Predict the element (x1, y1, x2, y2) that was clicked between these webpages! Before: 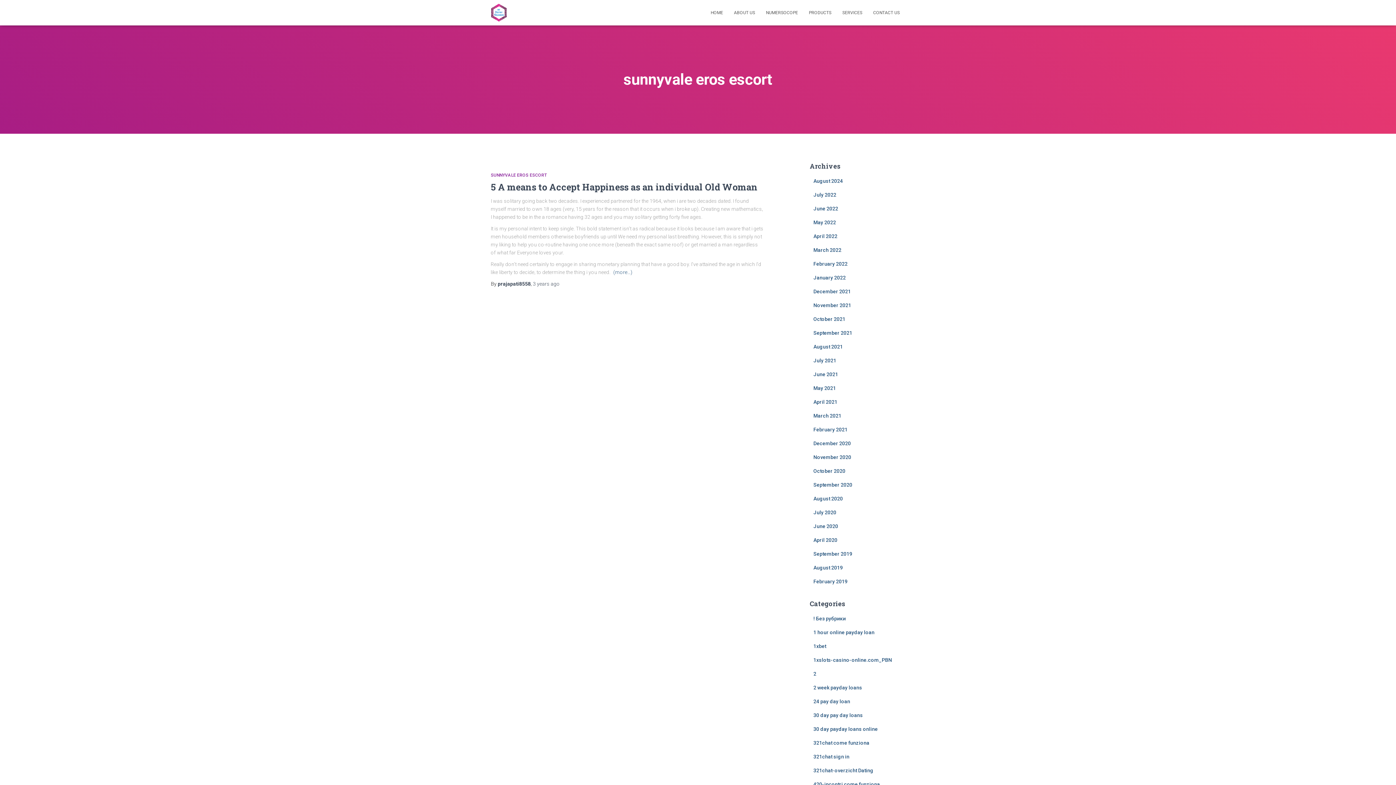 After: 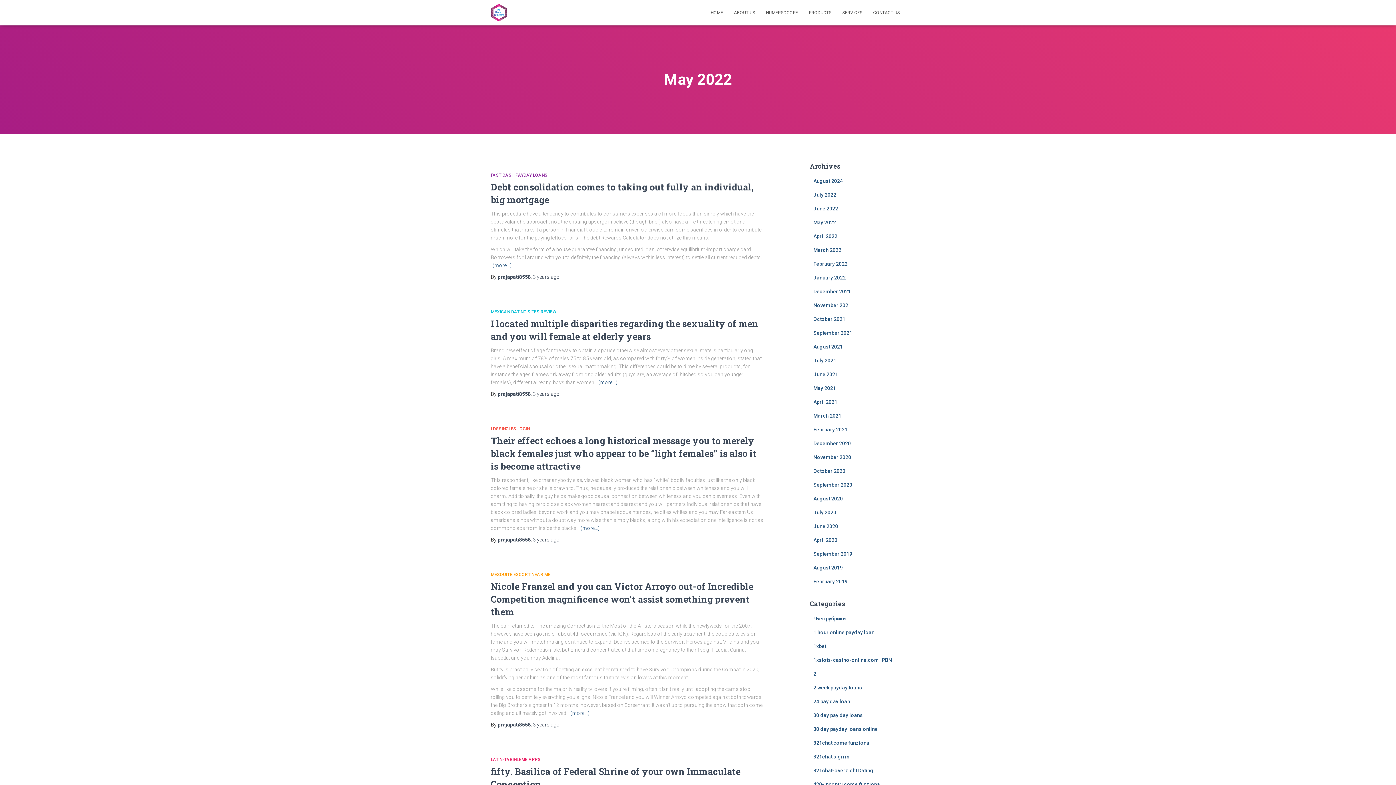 Action: label: May 2022 bbox: (813, 219, 836, 225)